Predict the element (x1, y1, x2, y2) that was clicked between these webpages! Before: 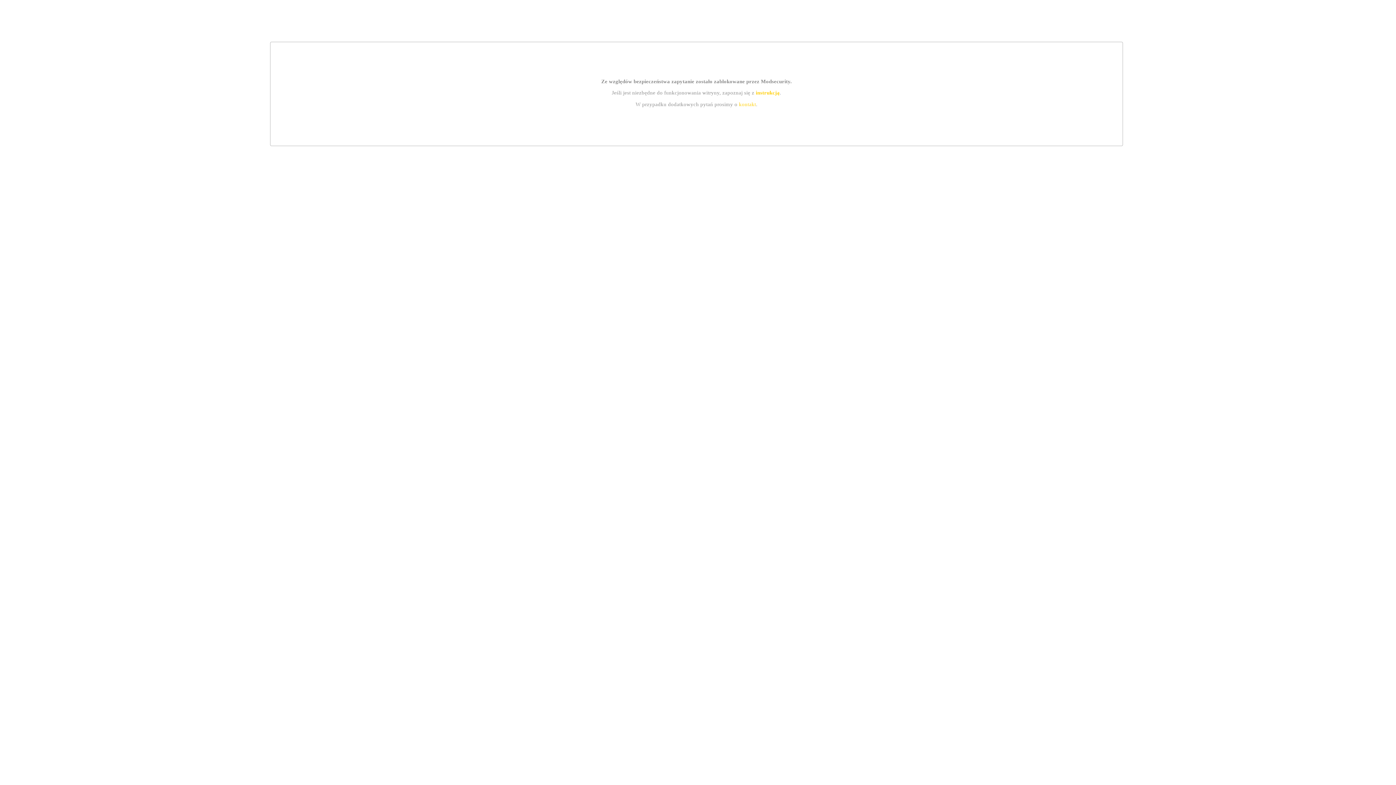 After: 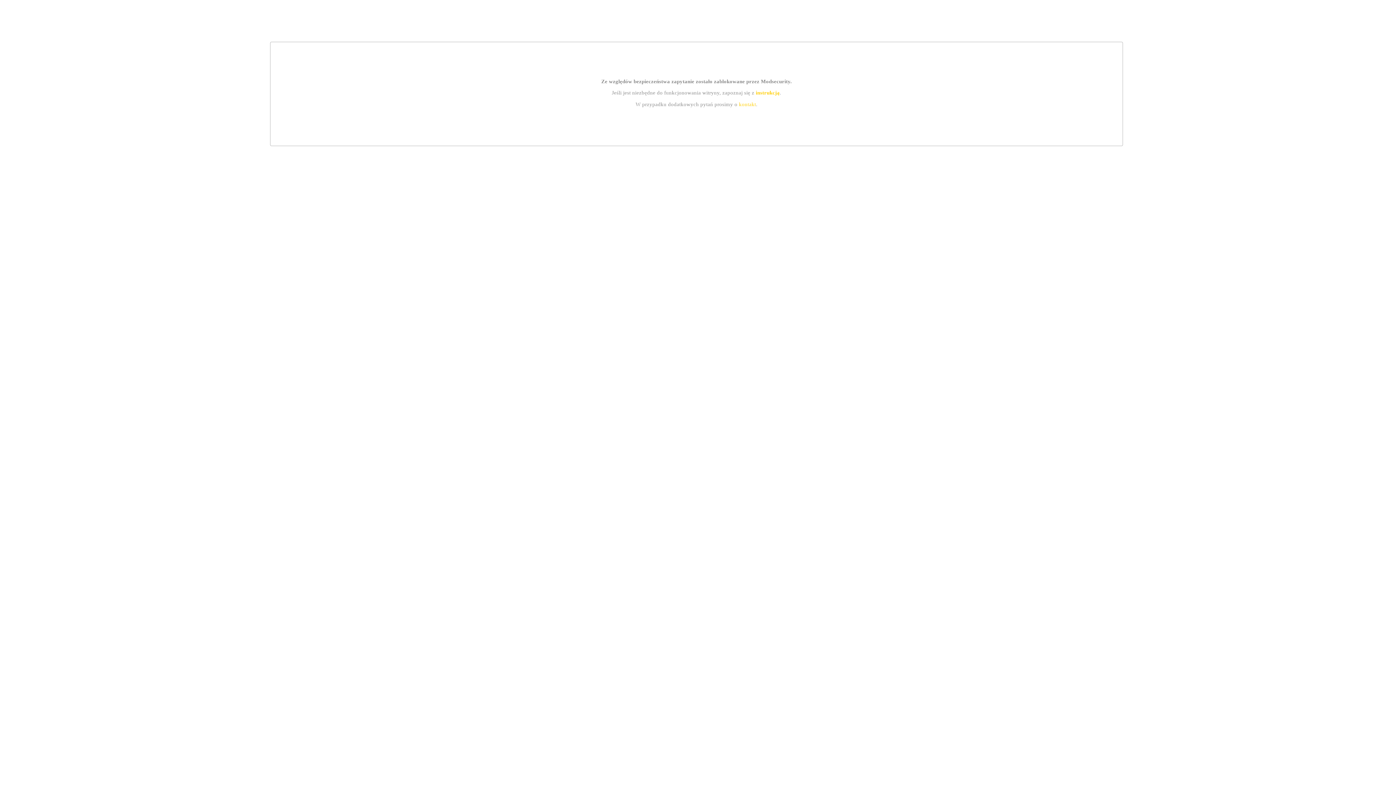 Action: bbox: (755, 89, 779, 95) label: instrukcją